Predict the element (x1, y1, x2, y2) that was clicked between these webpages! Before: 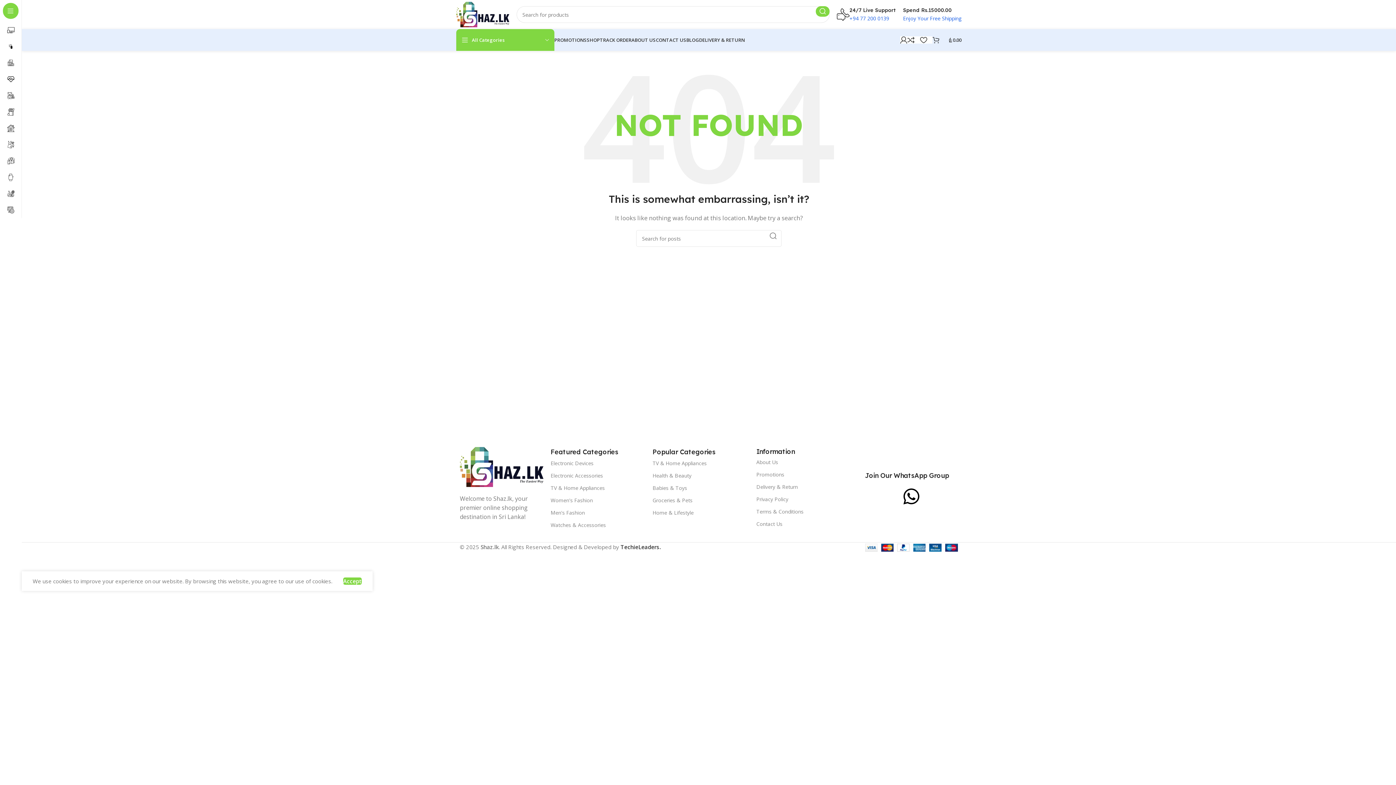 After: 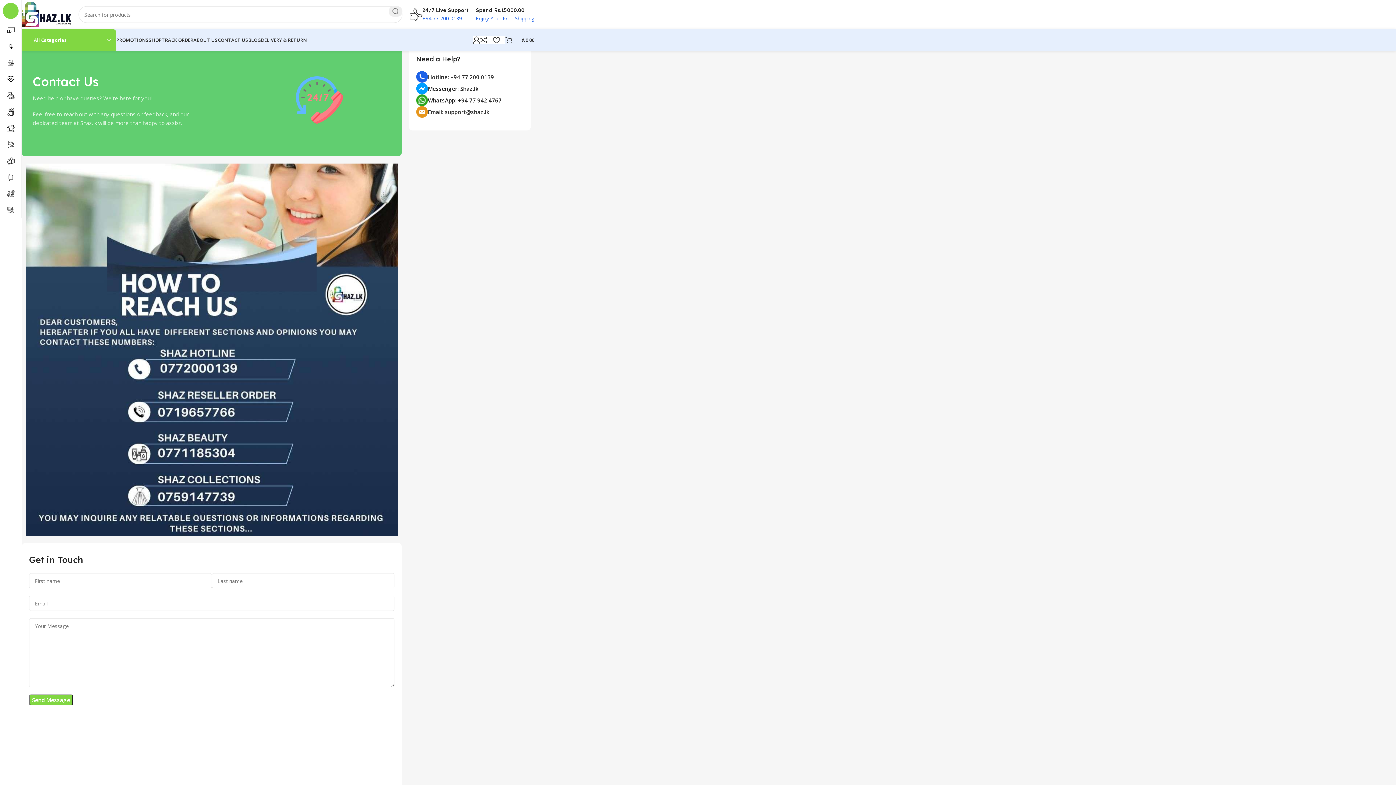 Action: label: Contact Us bbox: (756, 518, 857, 530)